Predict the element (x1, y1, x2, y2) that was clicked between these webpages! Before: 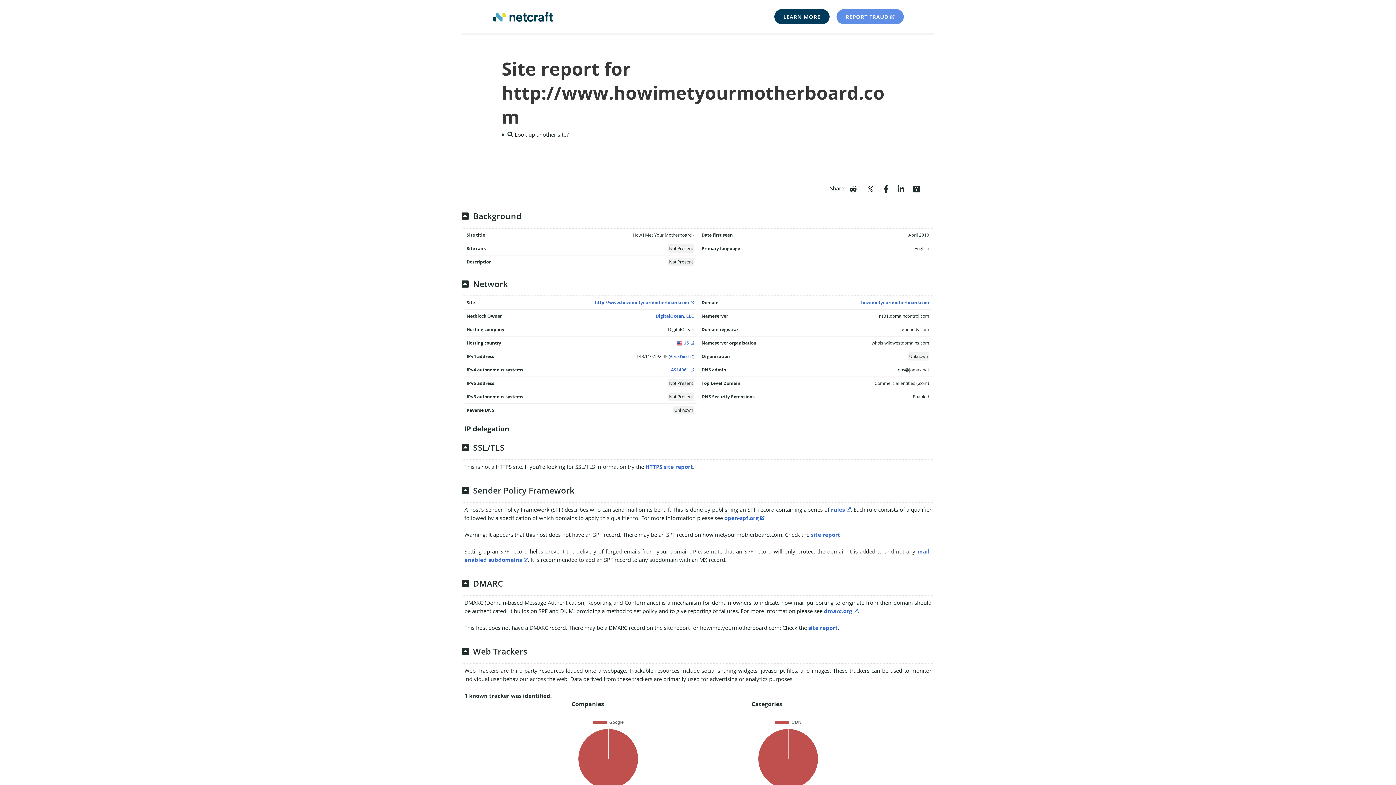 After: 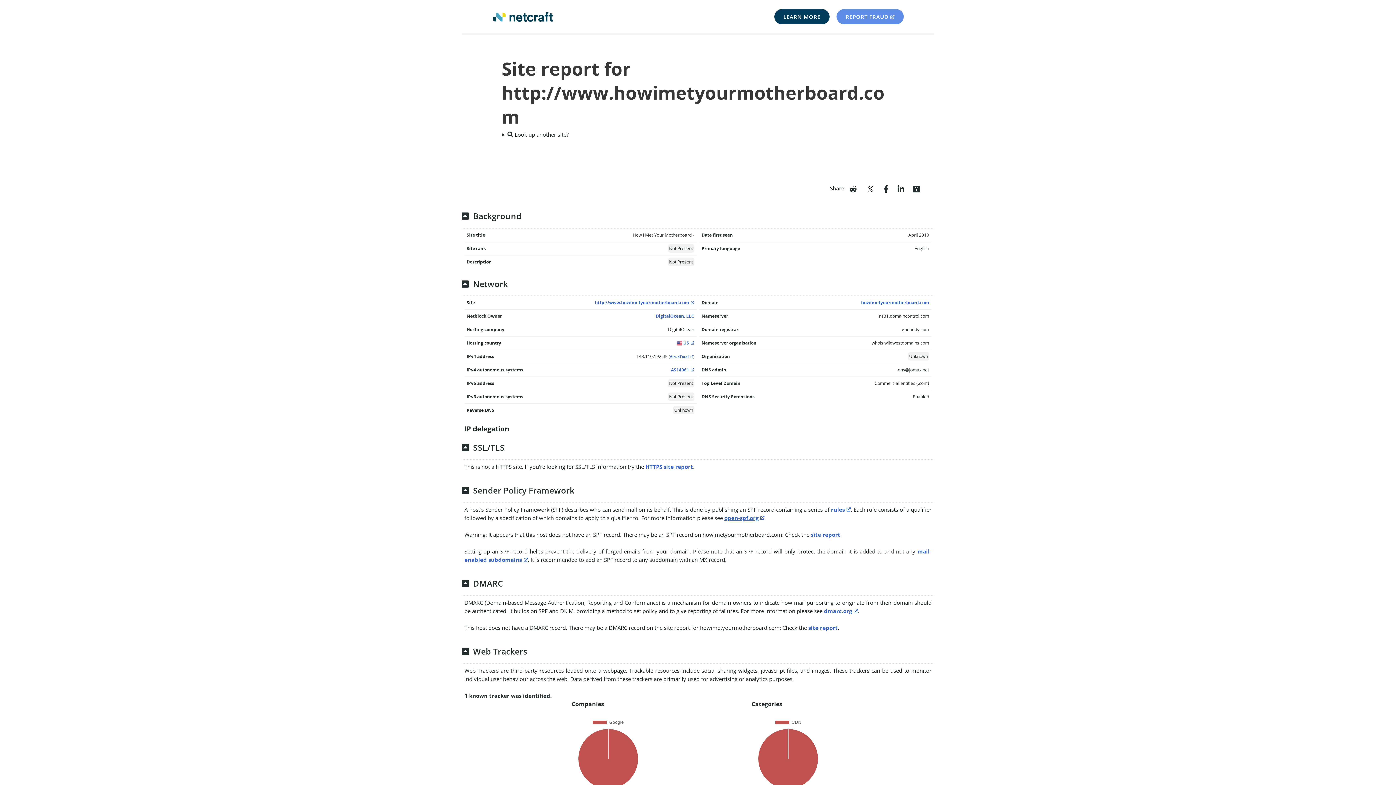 Action: label: open-spf.org bbox: (724, 514, 764, 521)